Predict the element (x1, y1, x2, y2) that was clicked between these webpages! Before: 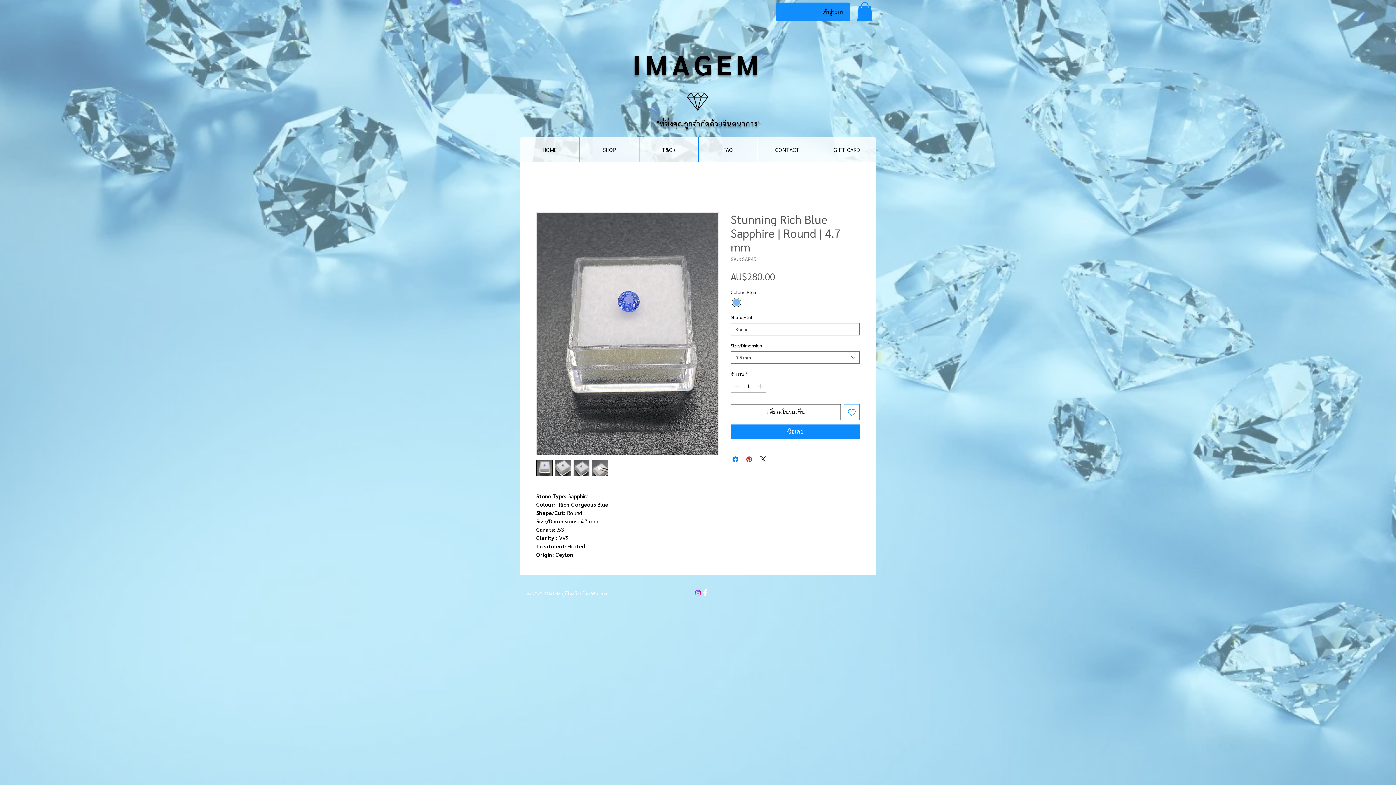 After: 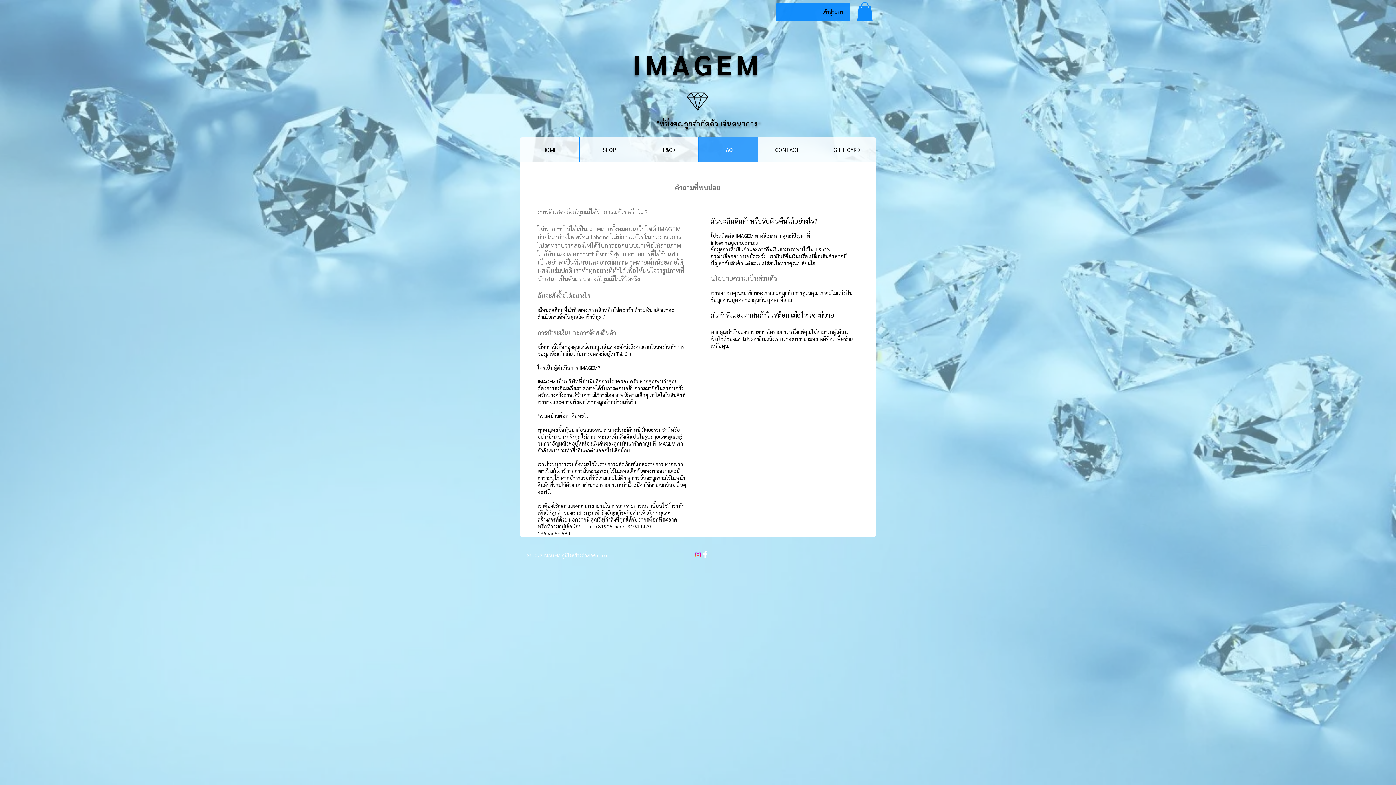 Action: bbox: (698, 137, 757, 161) label: FAQ